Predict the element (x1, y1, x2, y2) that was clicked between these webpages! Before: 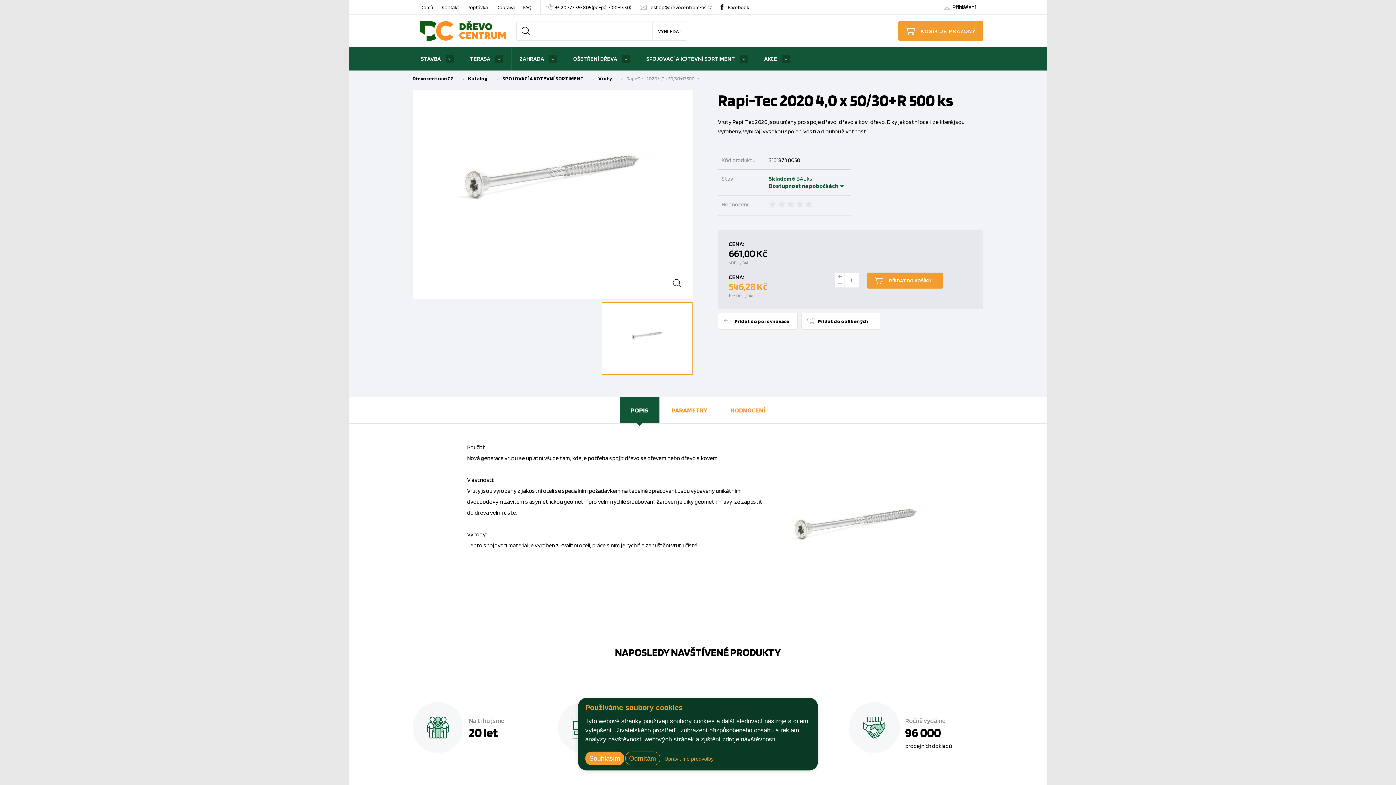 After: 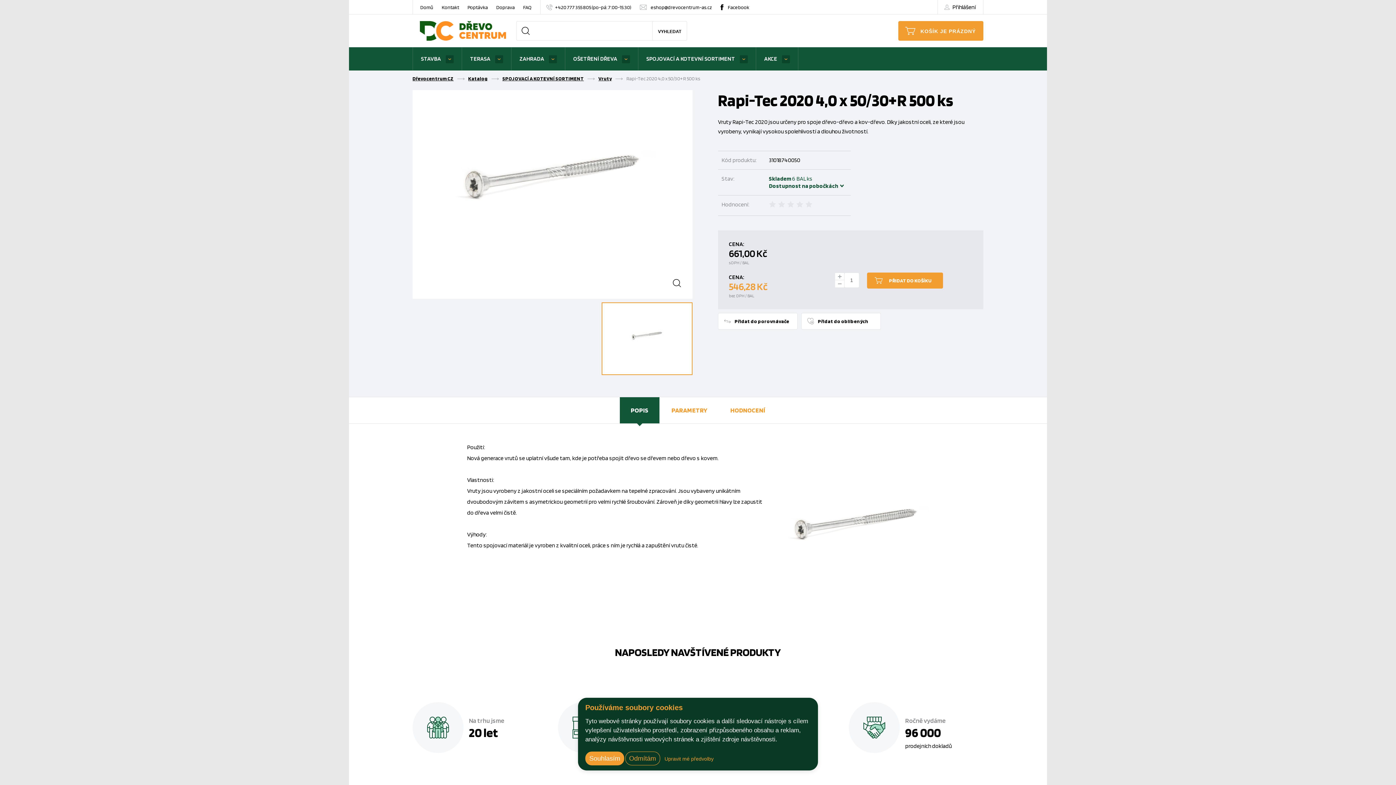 Action: bbox: (521, 26, 529, 34) label: Search